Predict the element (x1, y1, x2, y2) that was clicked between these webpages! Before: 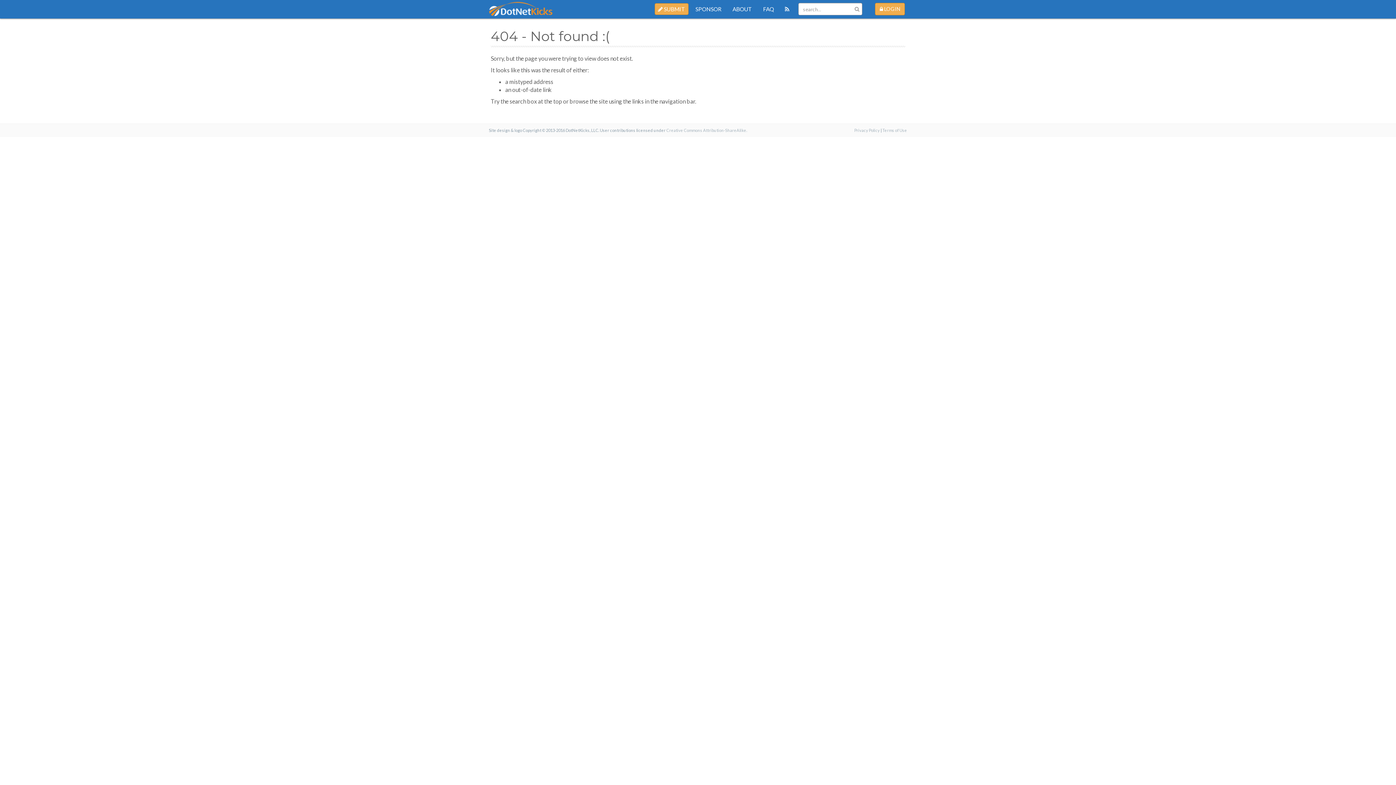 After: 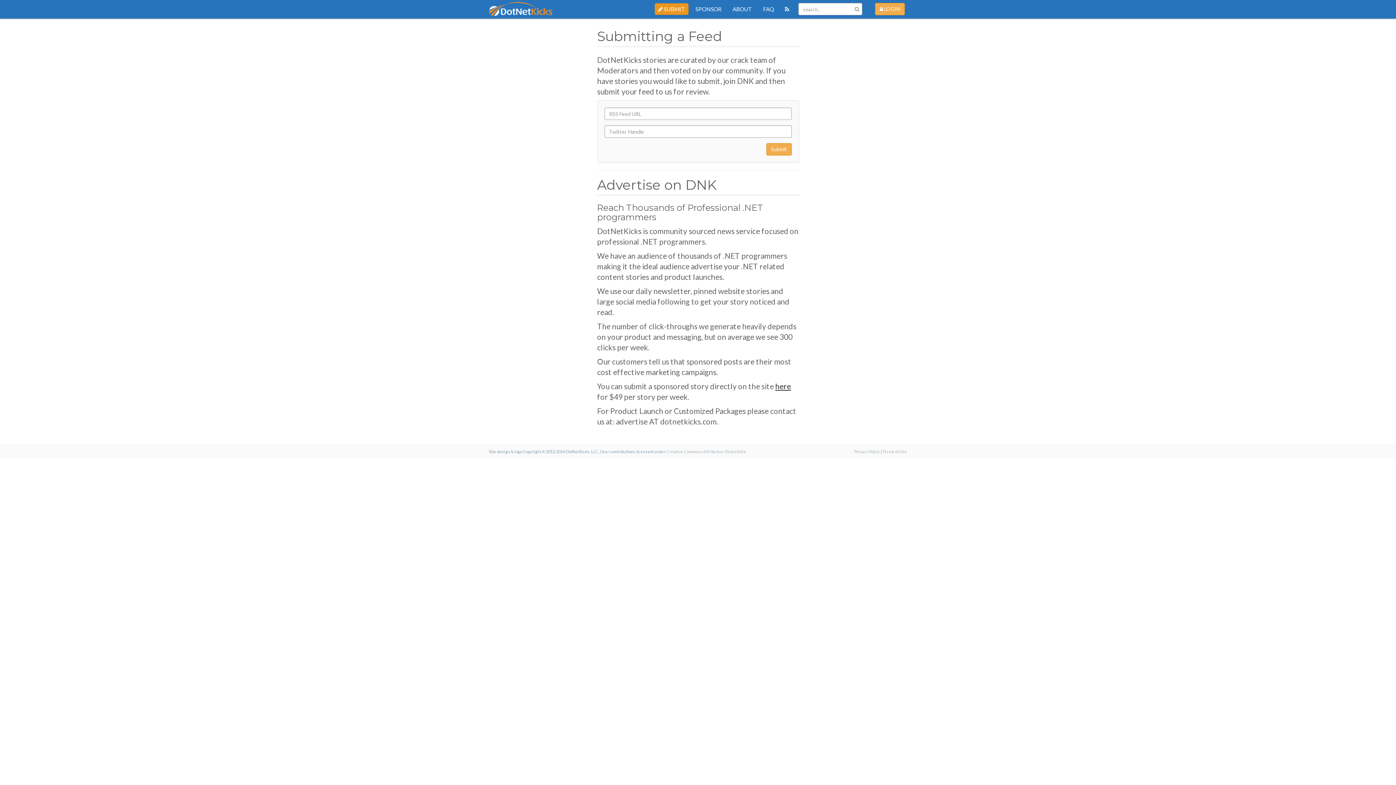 Action: label:  SUBMIT bbox: (654, 3, 688, 14)